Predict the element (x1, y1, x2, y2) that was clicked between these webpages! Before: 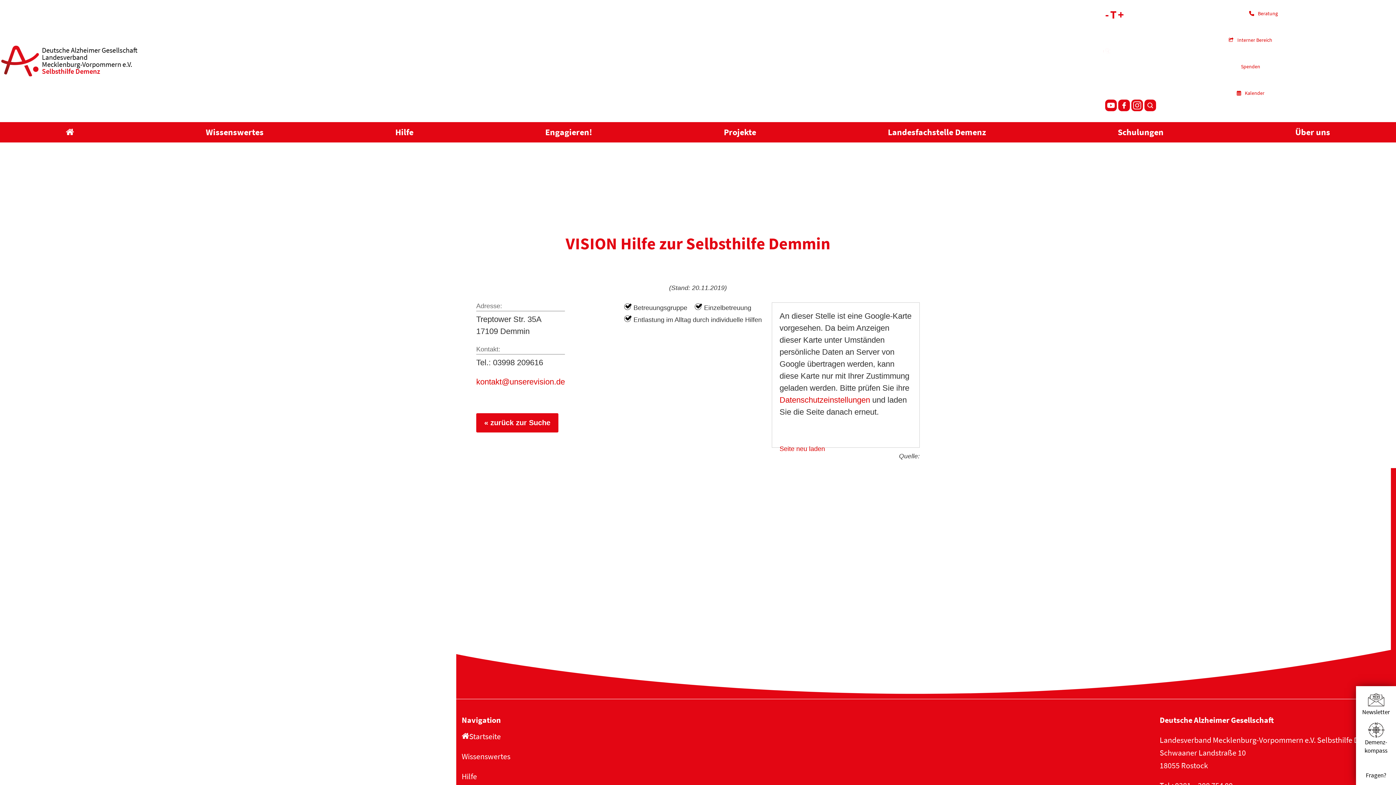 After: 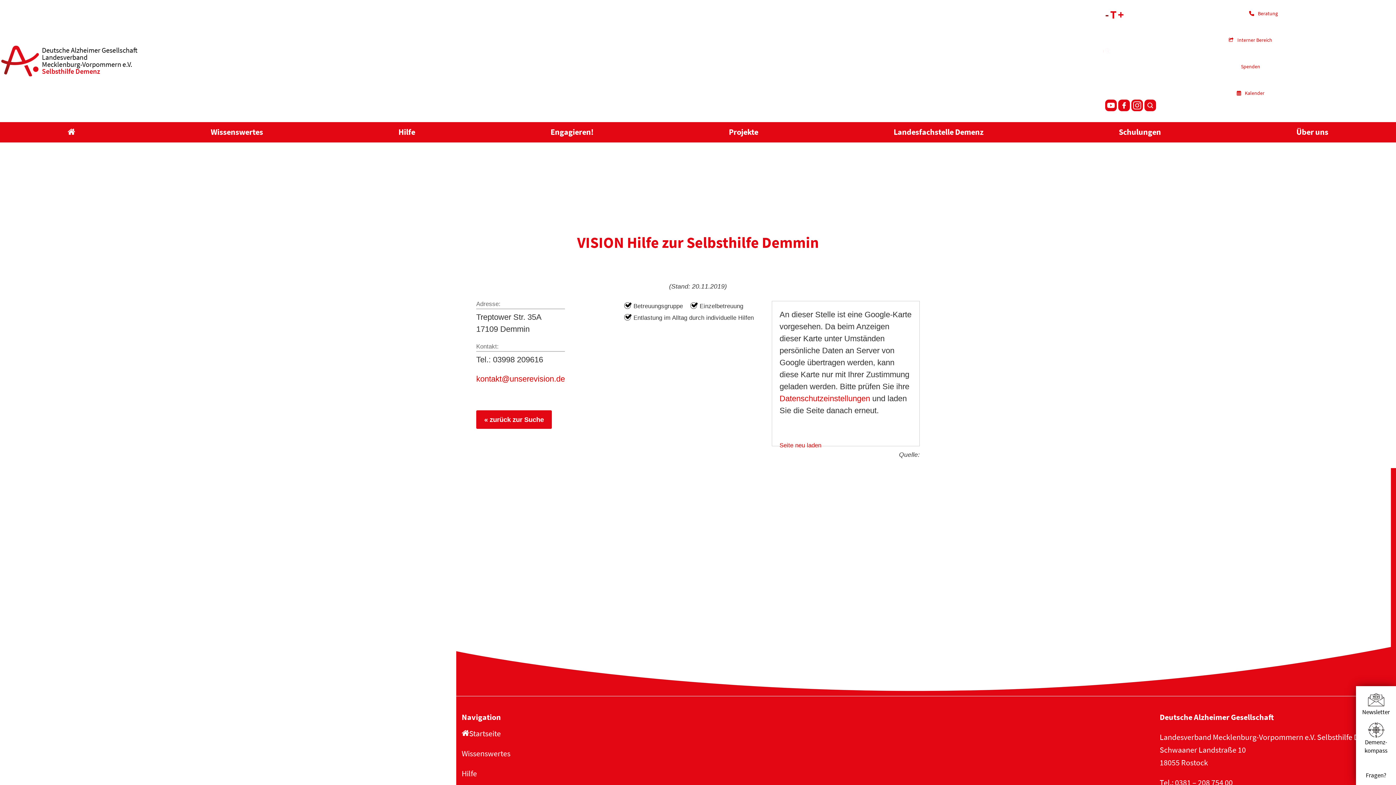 Action: bbox: (1105, 7, 1109, 21) label: -
Kleinere Schrift.